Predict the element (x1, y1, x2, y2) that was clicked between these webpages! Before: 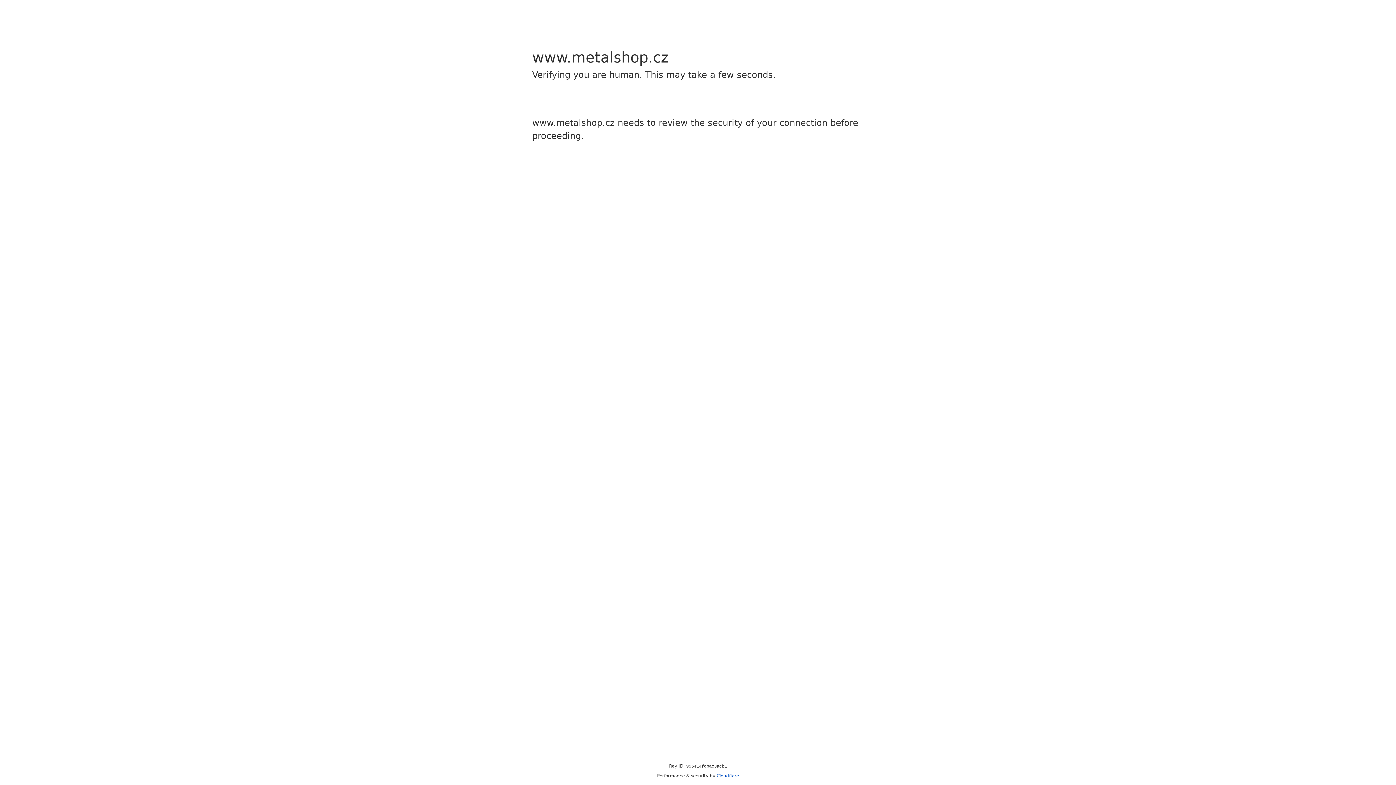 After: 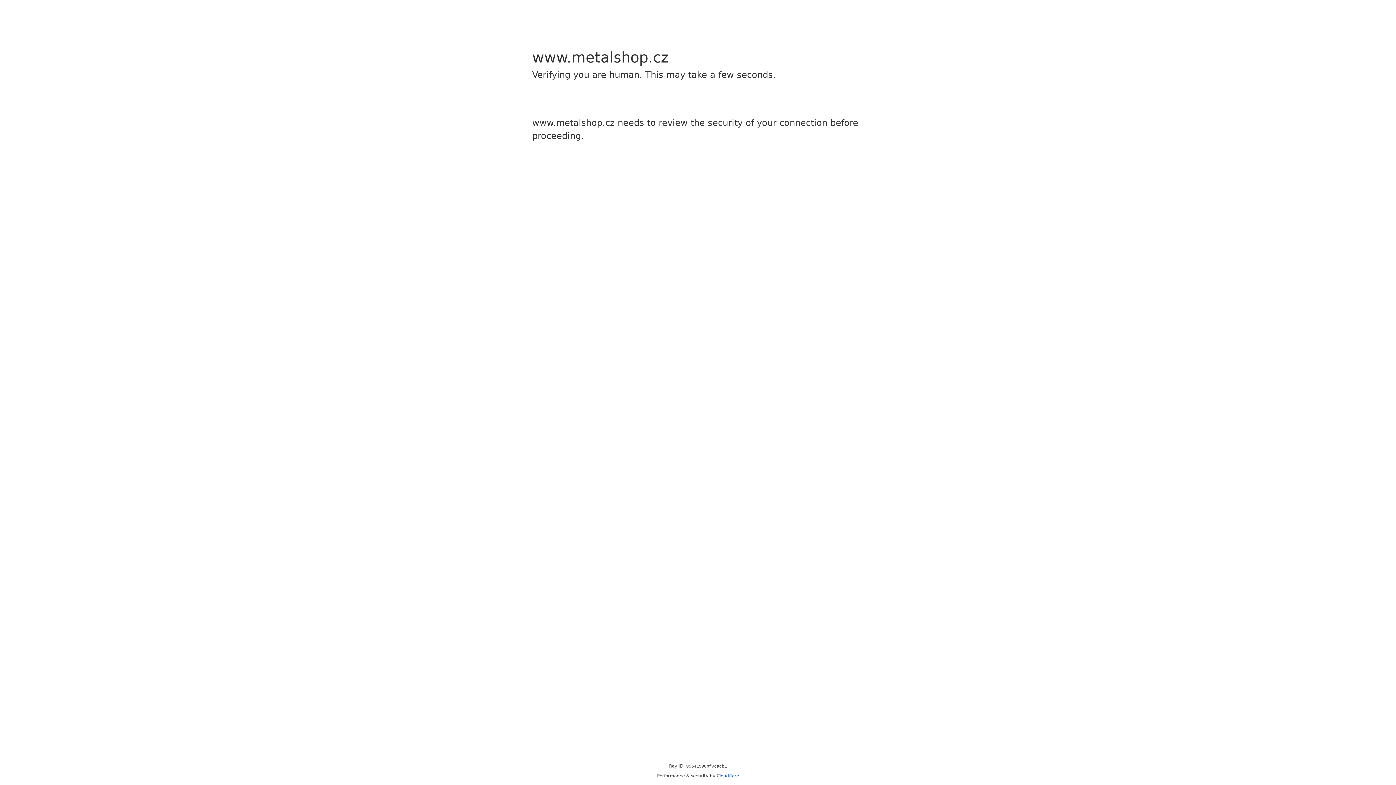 Action: bbox: (716, 773, 739, 778) label: Cloudflare